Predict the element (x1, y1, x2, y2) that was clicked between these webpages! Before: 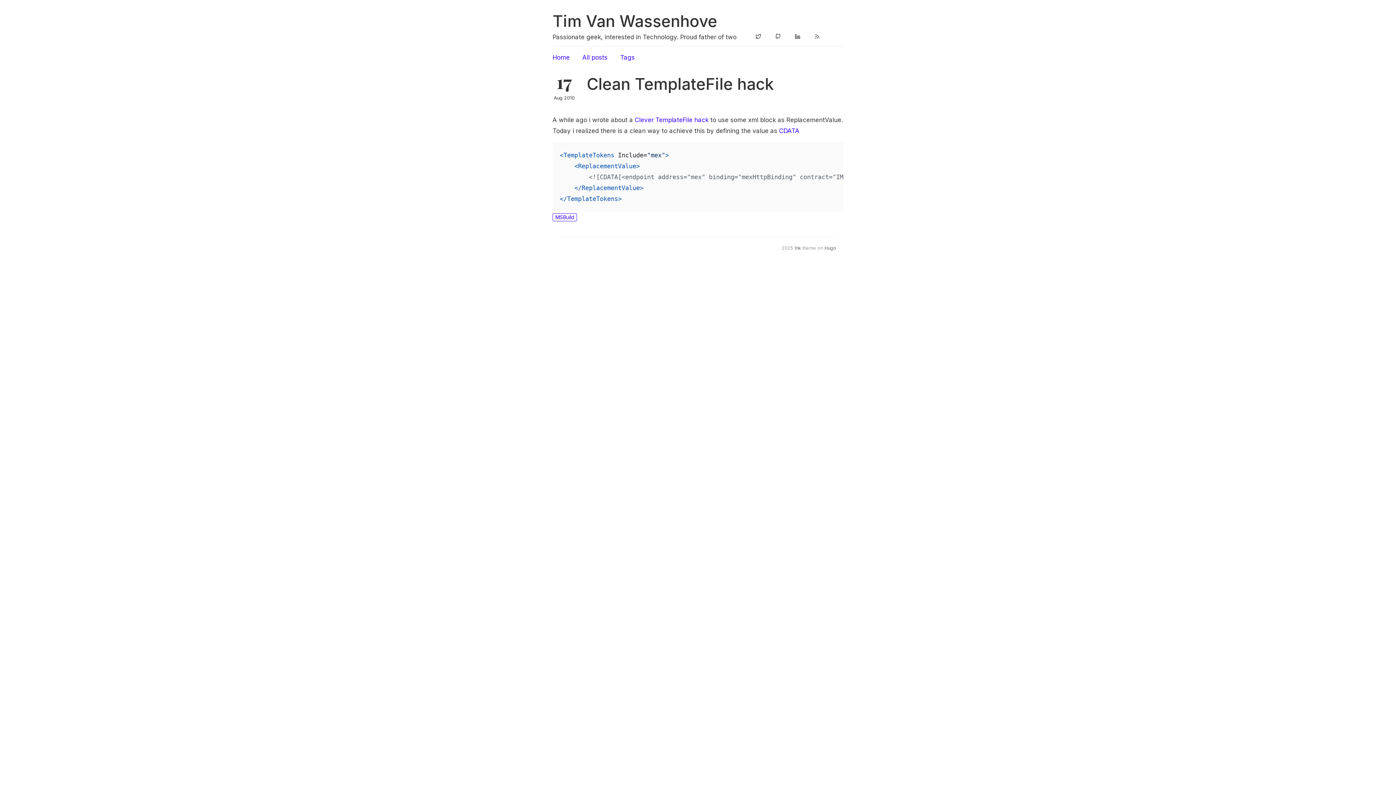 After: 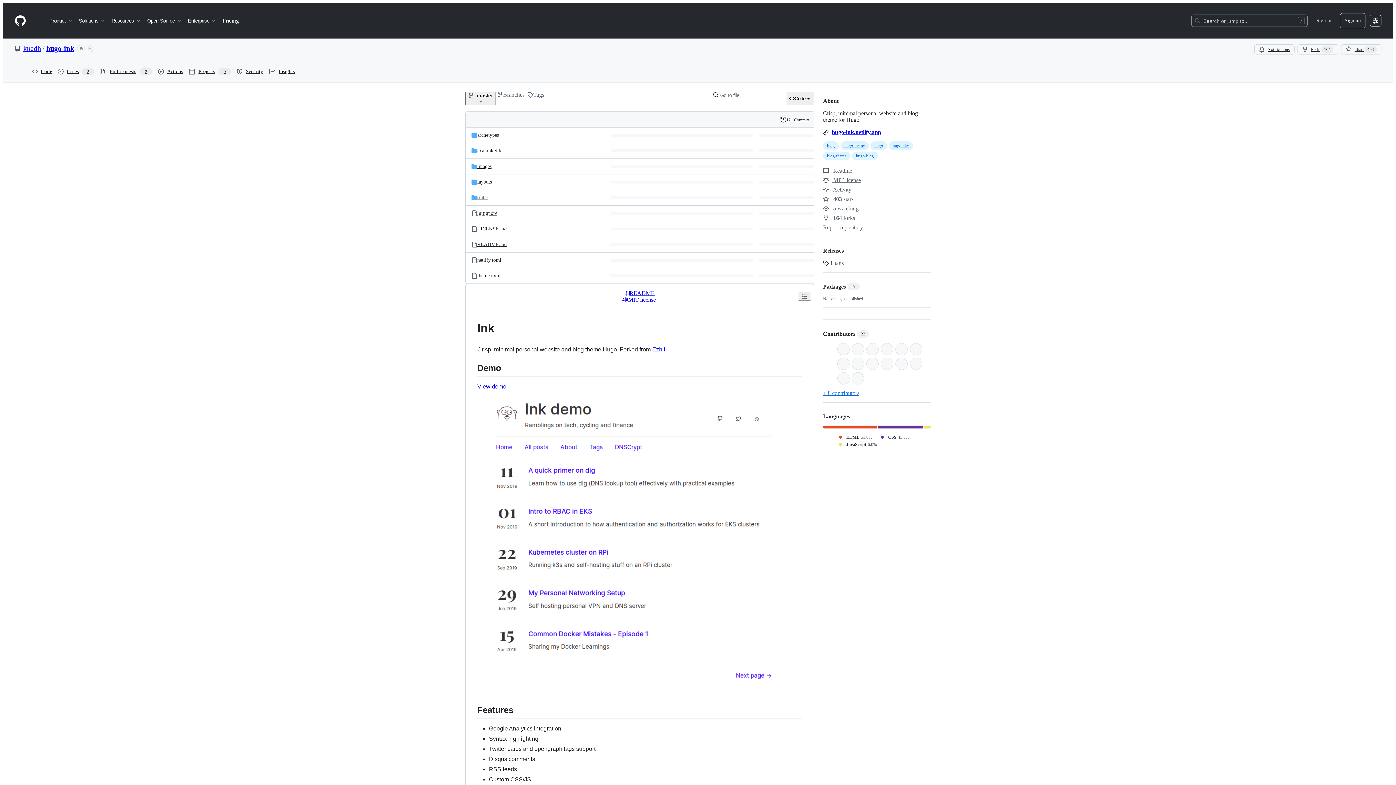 Action: bbox: (794, 245, 801, 250) label: Ink